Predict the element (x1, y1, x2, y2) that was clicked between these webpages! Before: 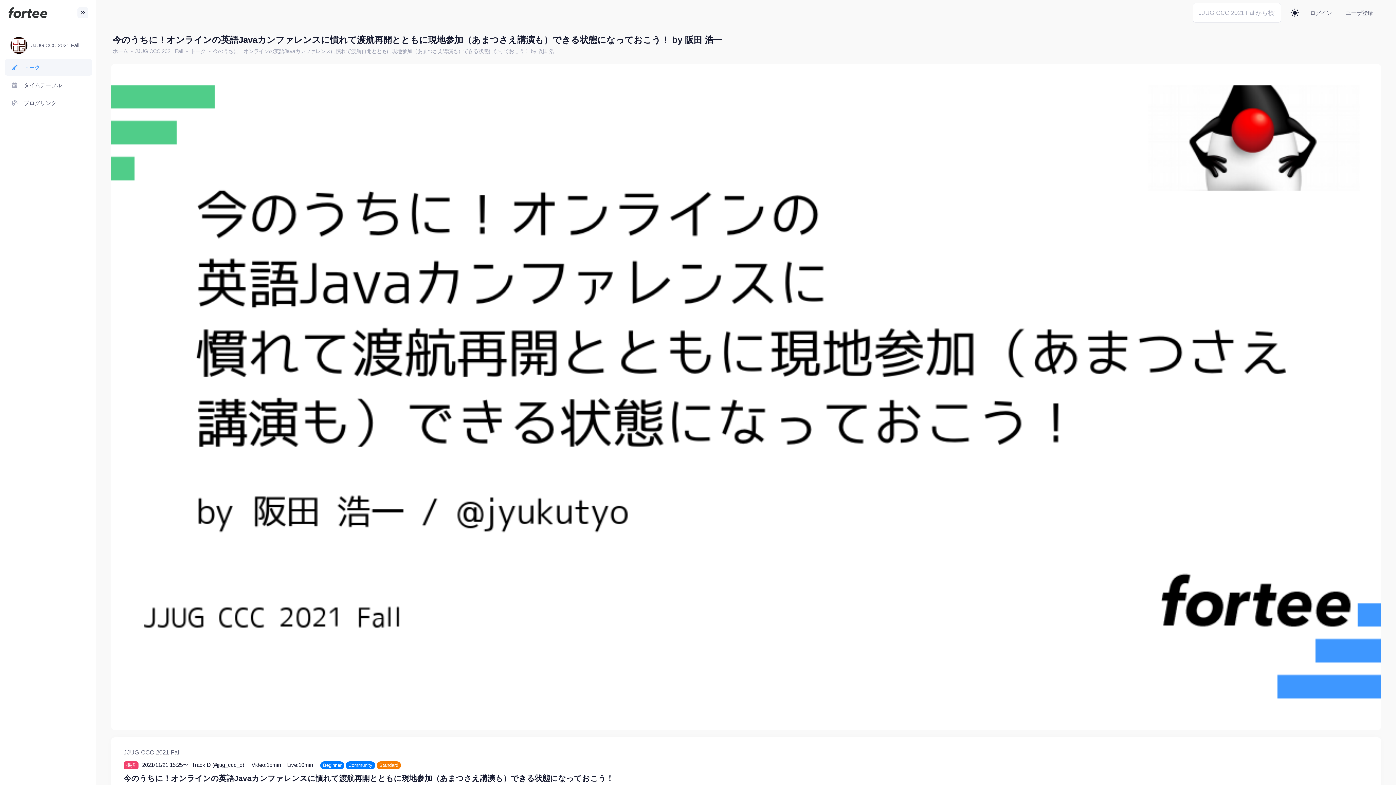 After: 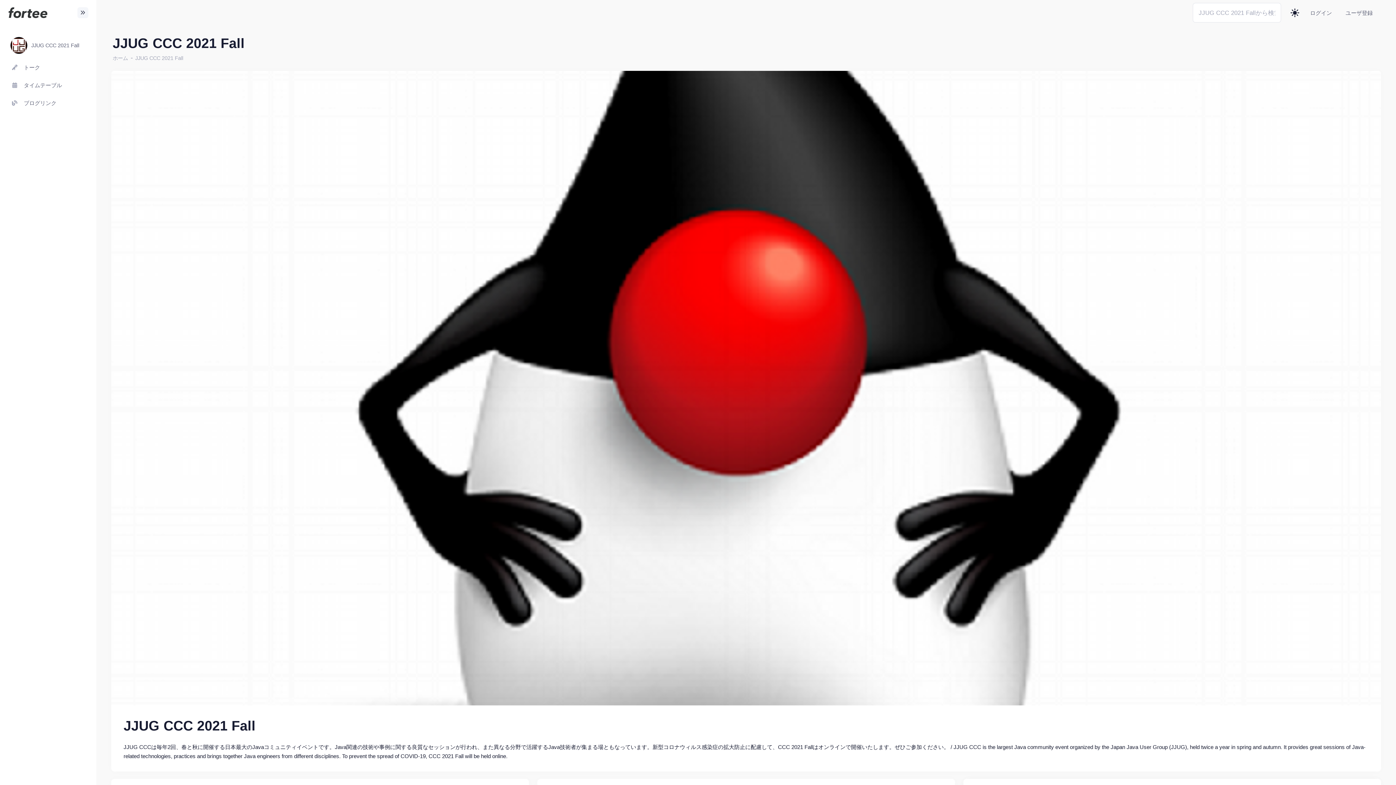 Action: bbox: (10, 36, 86, 54) label: JJUG CCC 2021 Fall